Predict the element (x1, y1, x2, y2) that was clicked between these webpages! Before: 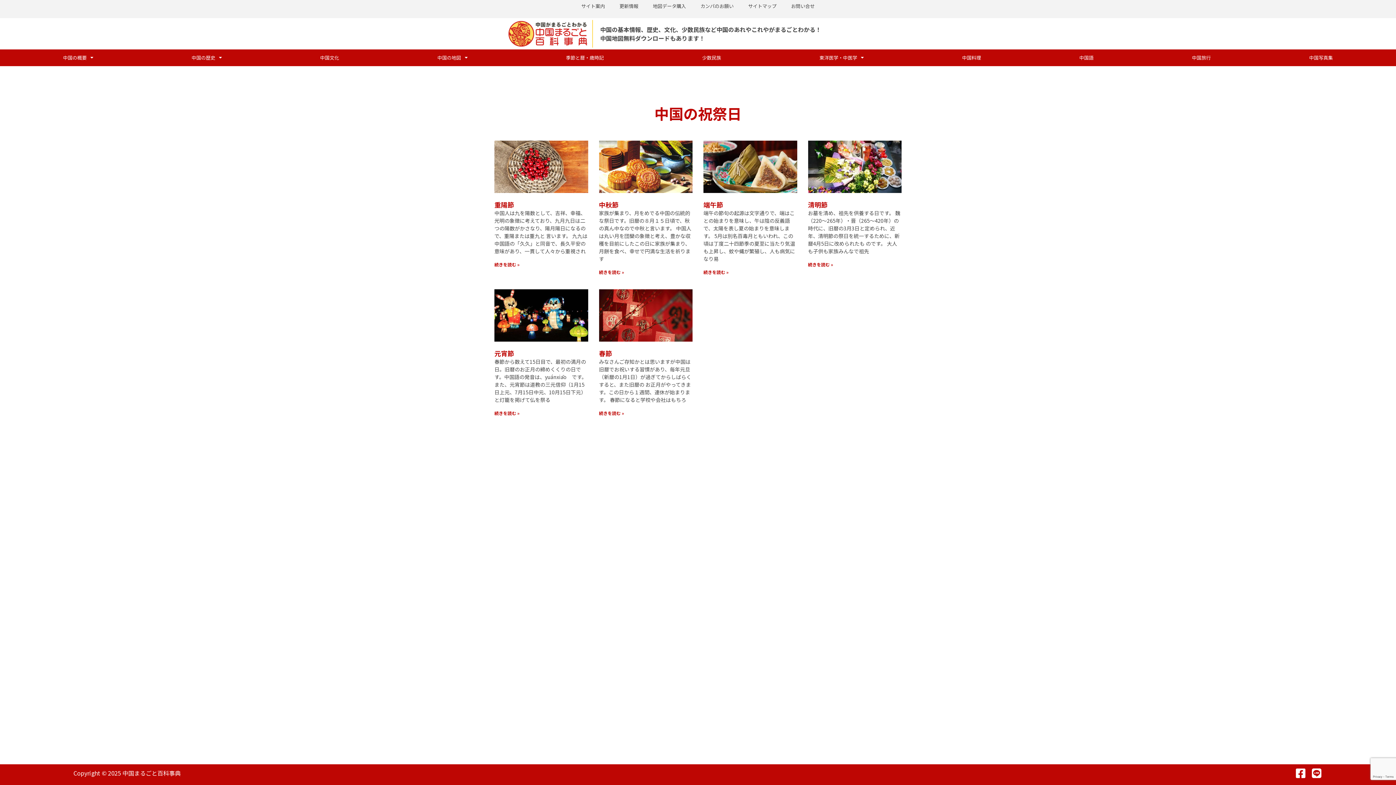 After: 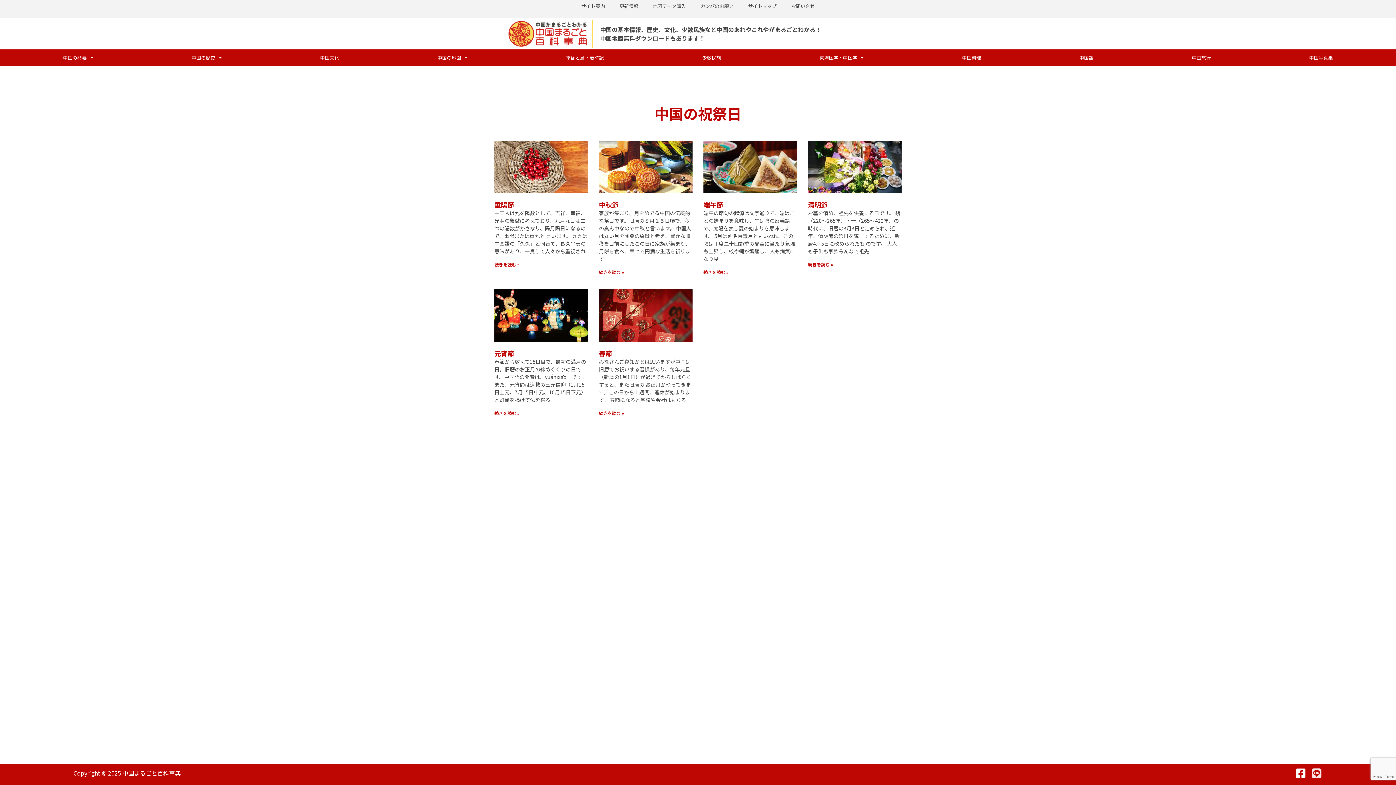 Action: label: Line bbox: (1311, 768, 1322, 779)